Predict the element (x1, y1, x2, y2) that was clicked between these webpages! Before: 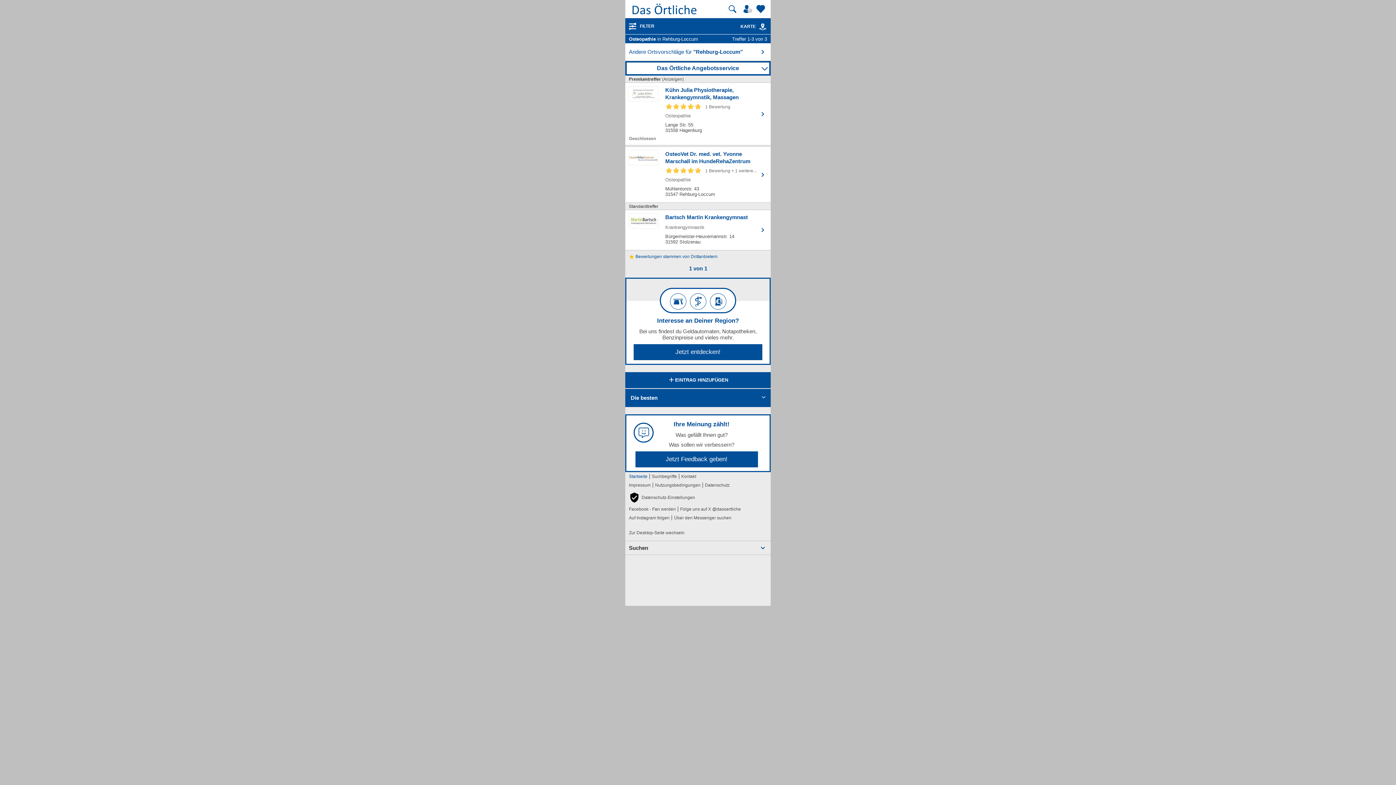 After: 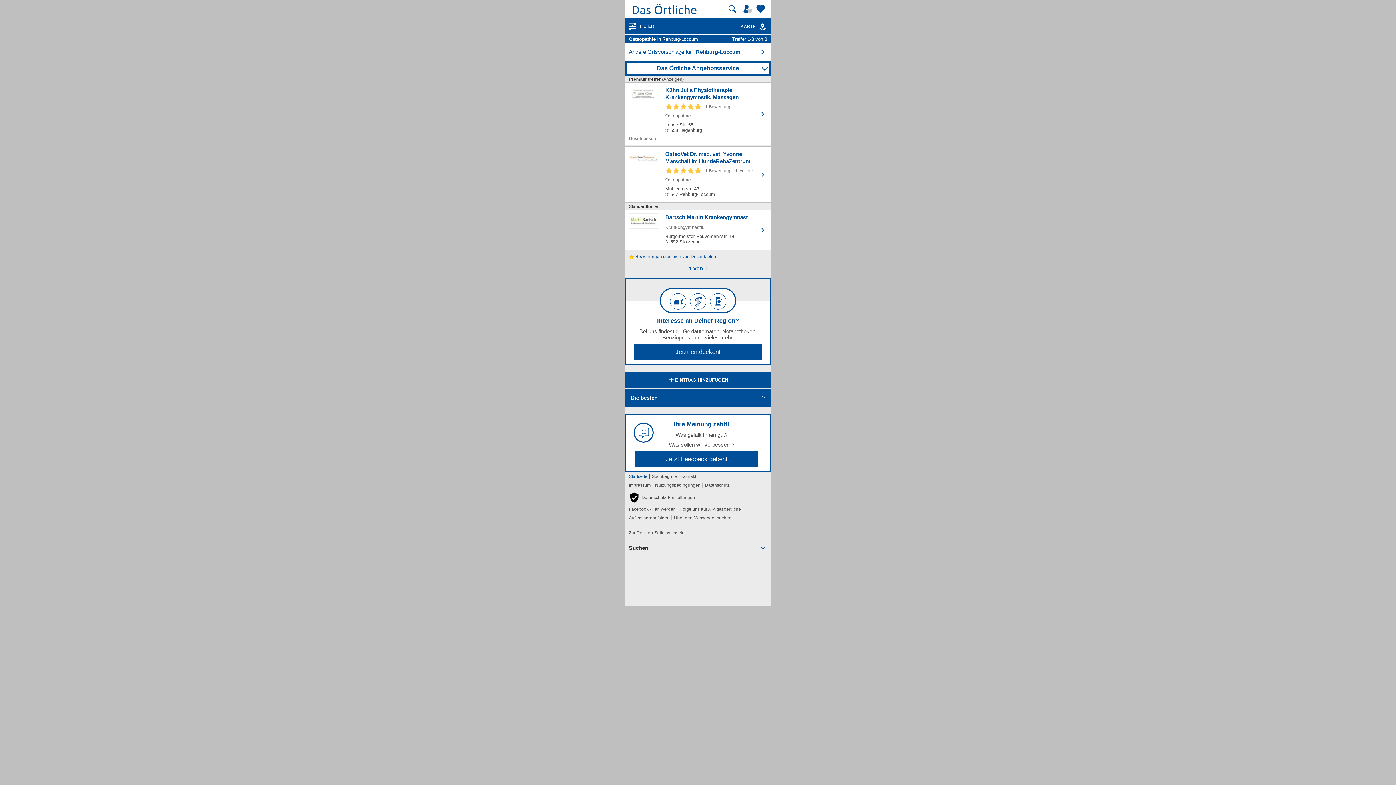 Action: label: Facebook - Fan werden bbox: (629, 505, 676, 513)